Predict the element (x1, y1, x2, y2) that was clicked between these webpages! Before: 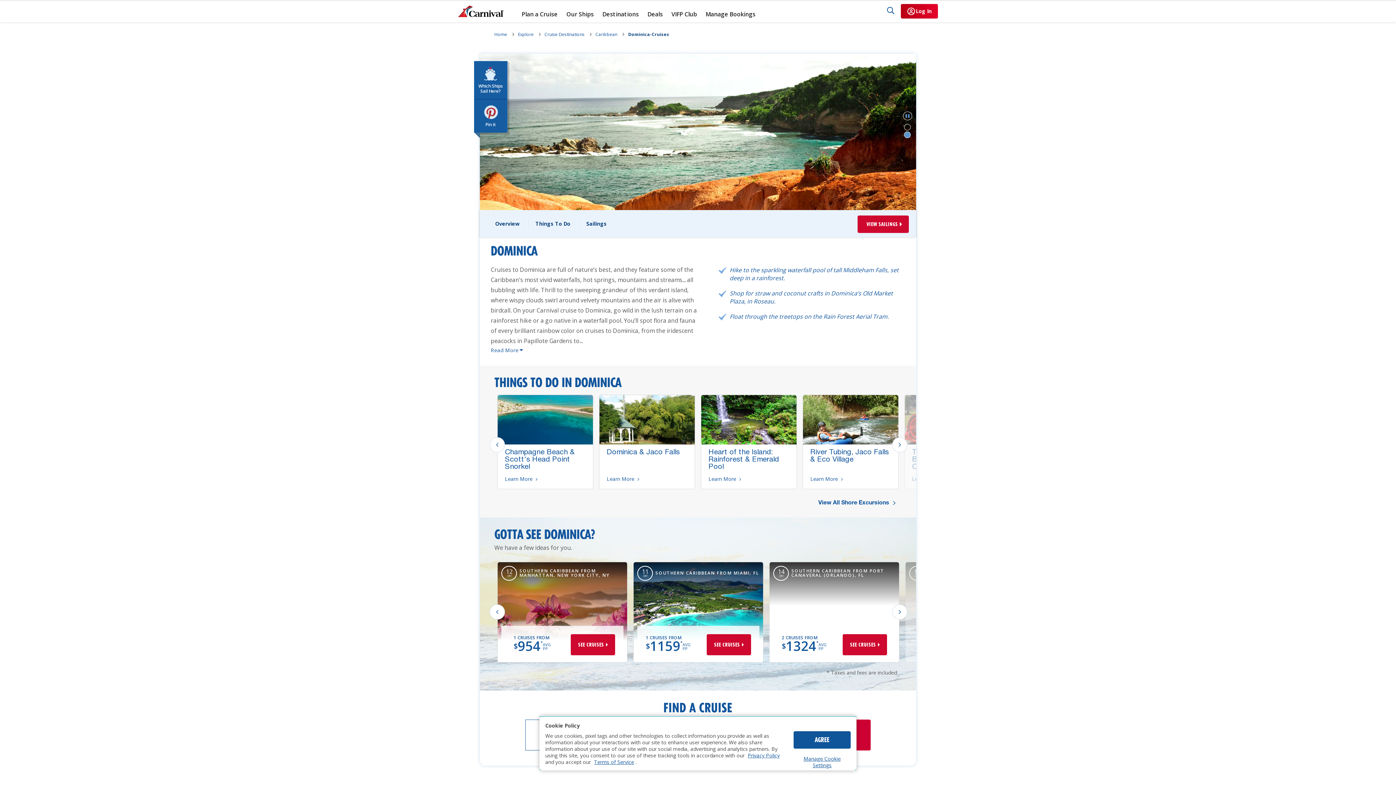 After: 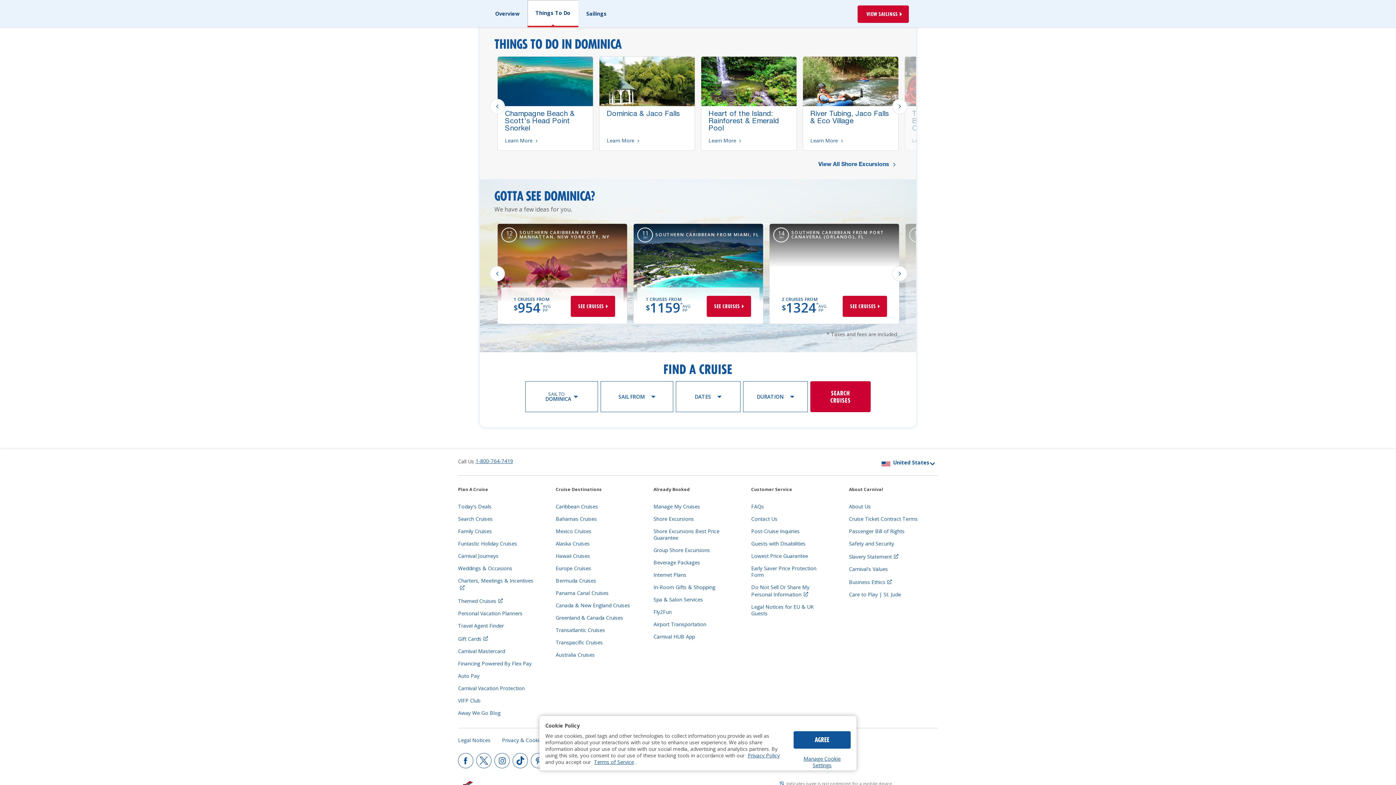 Action: label: Things To Do bbox: (527, 210, 578, 237)